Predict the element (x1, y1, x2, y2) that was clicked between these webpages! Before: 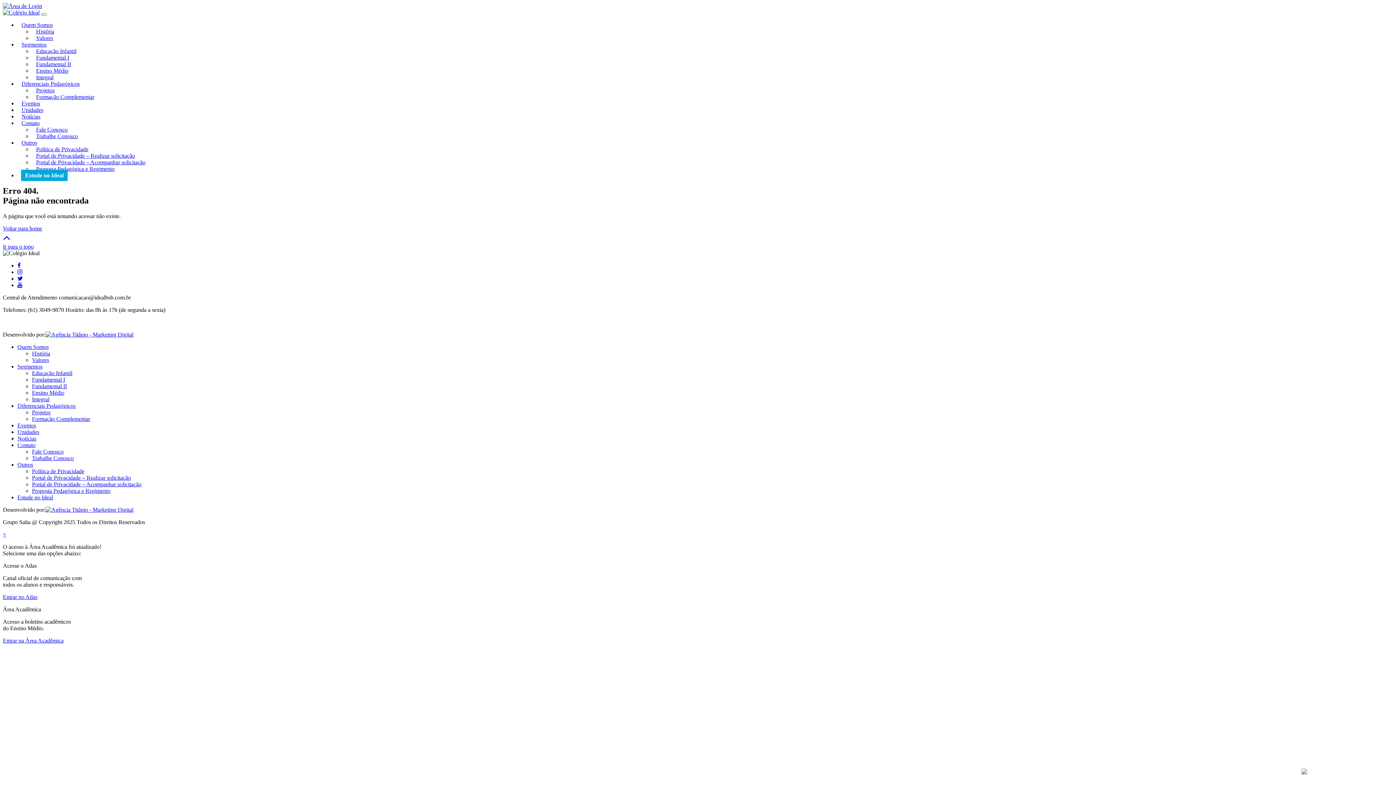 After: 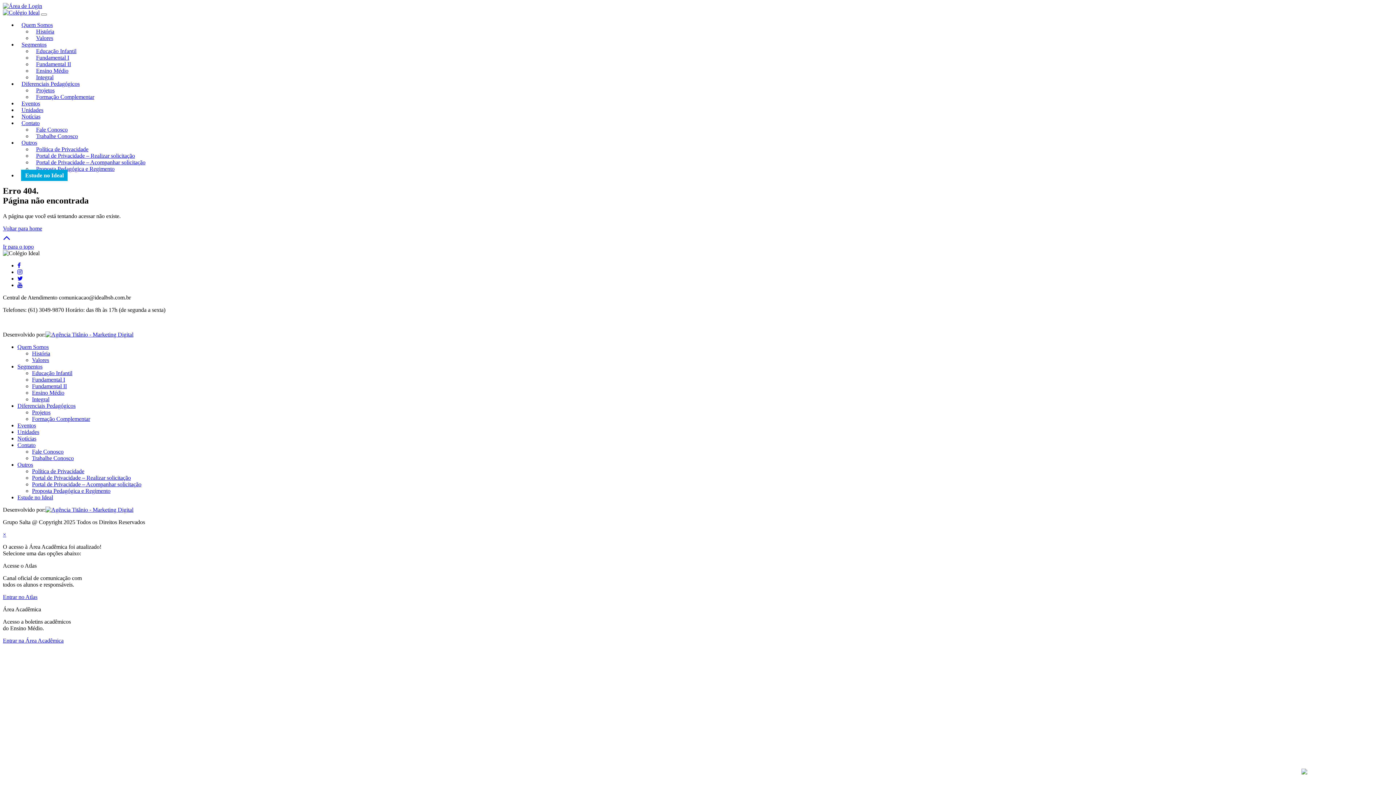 Action: bbox: (2, 2, 42, 9)